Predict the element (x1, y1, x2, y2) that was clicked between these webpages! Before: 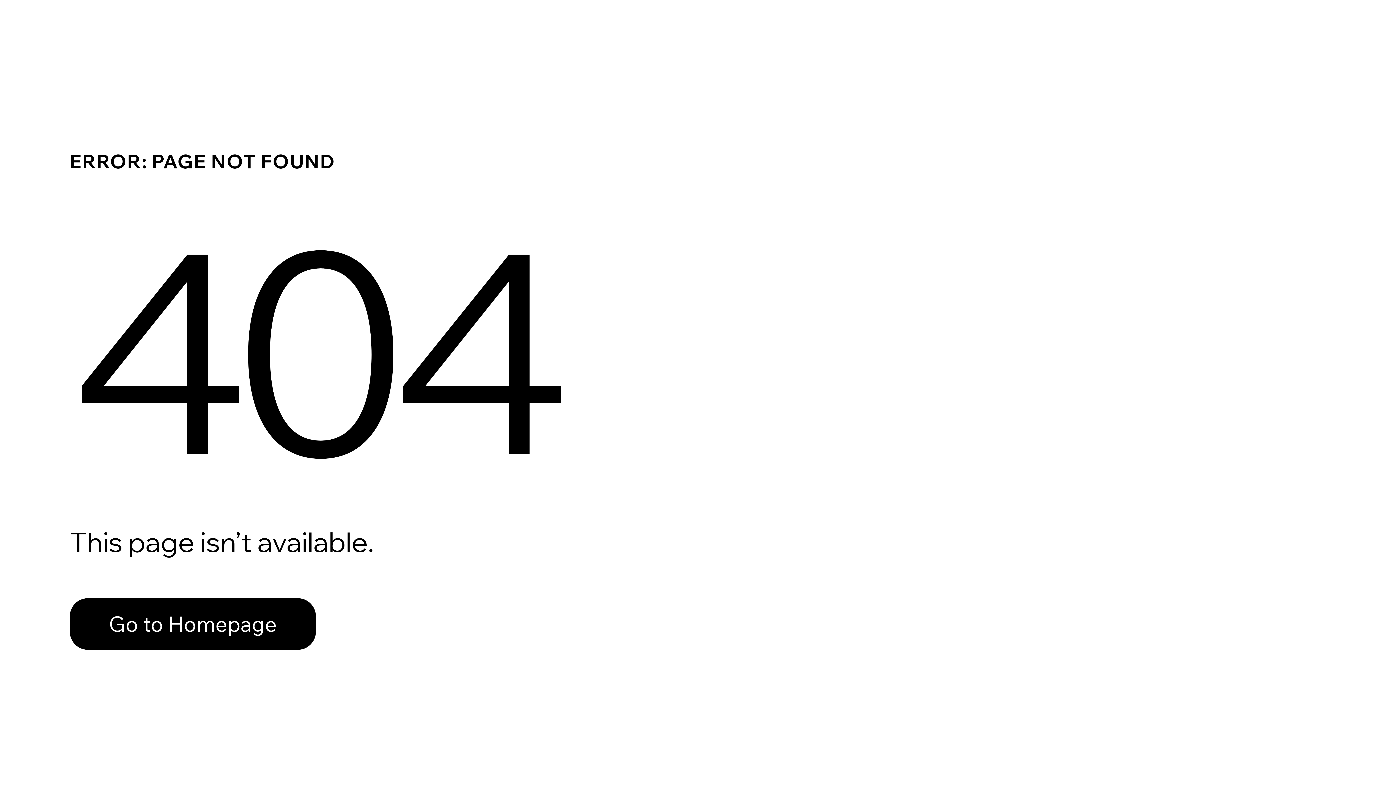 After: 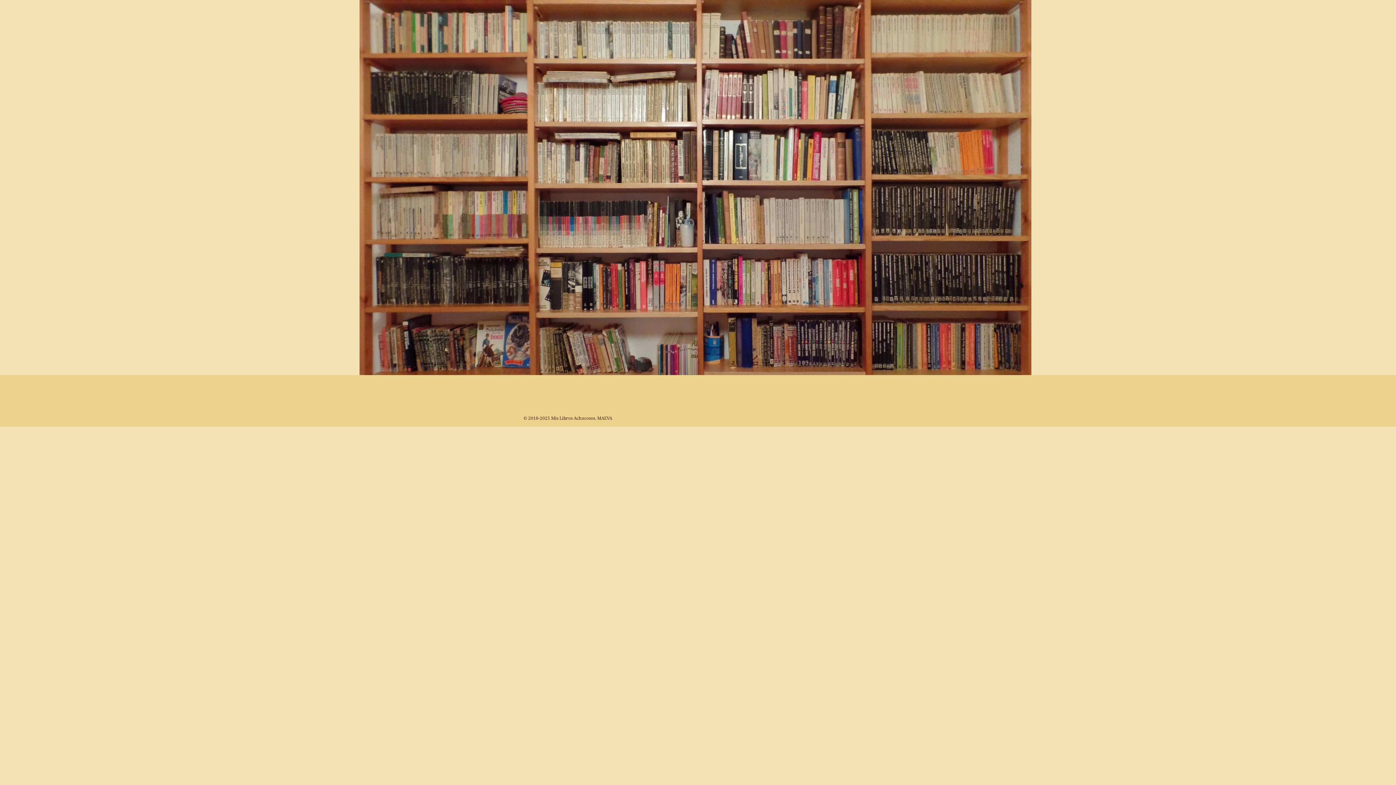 Action: label: Go to Homepage bbox: (69, 582, 768, 659)